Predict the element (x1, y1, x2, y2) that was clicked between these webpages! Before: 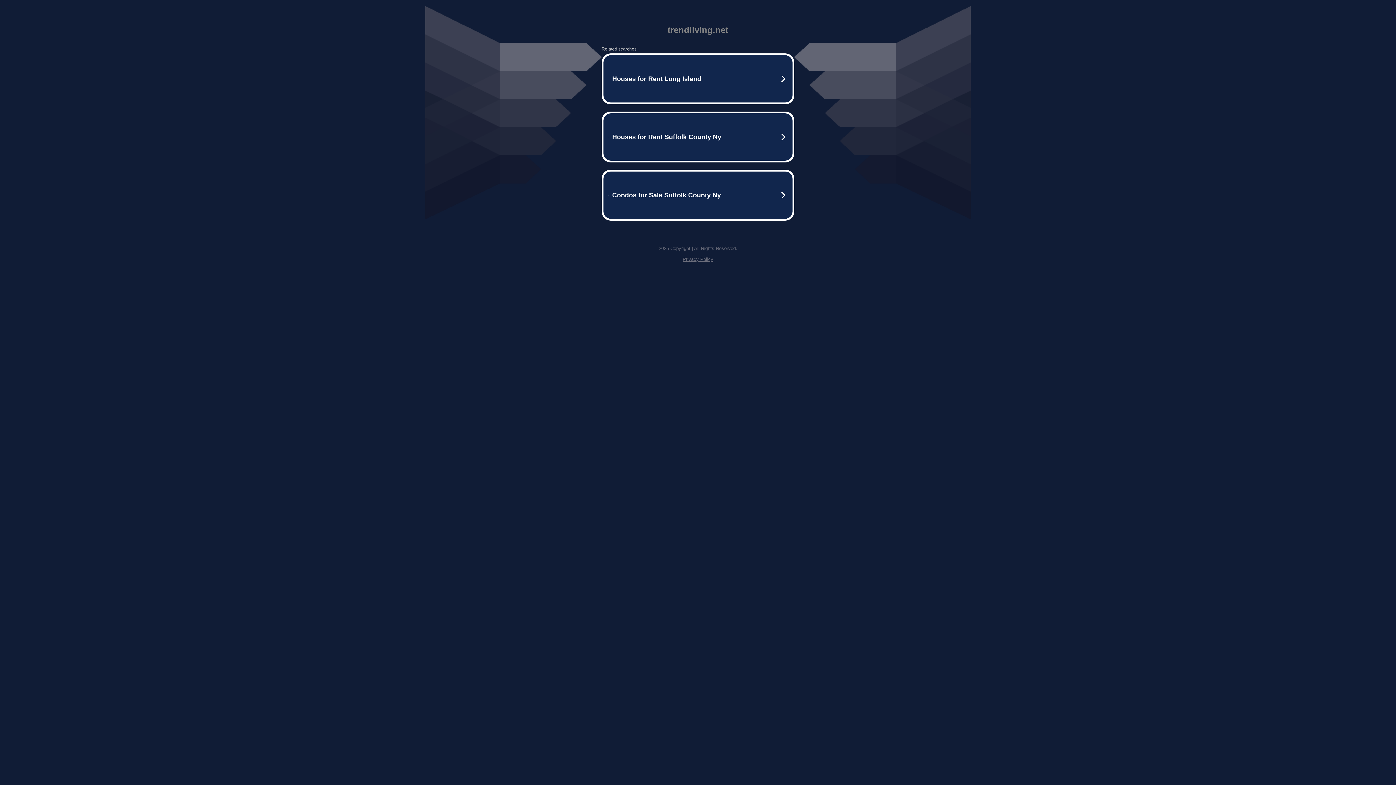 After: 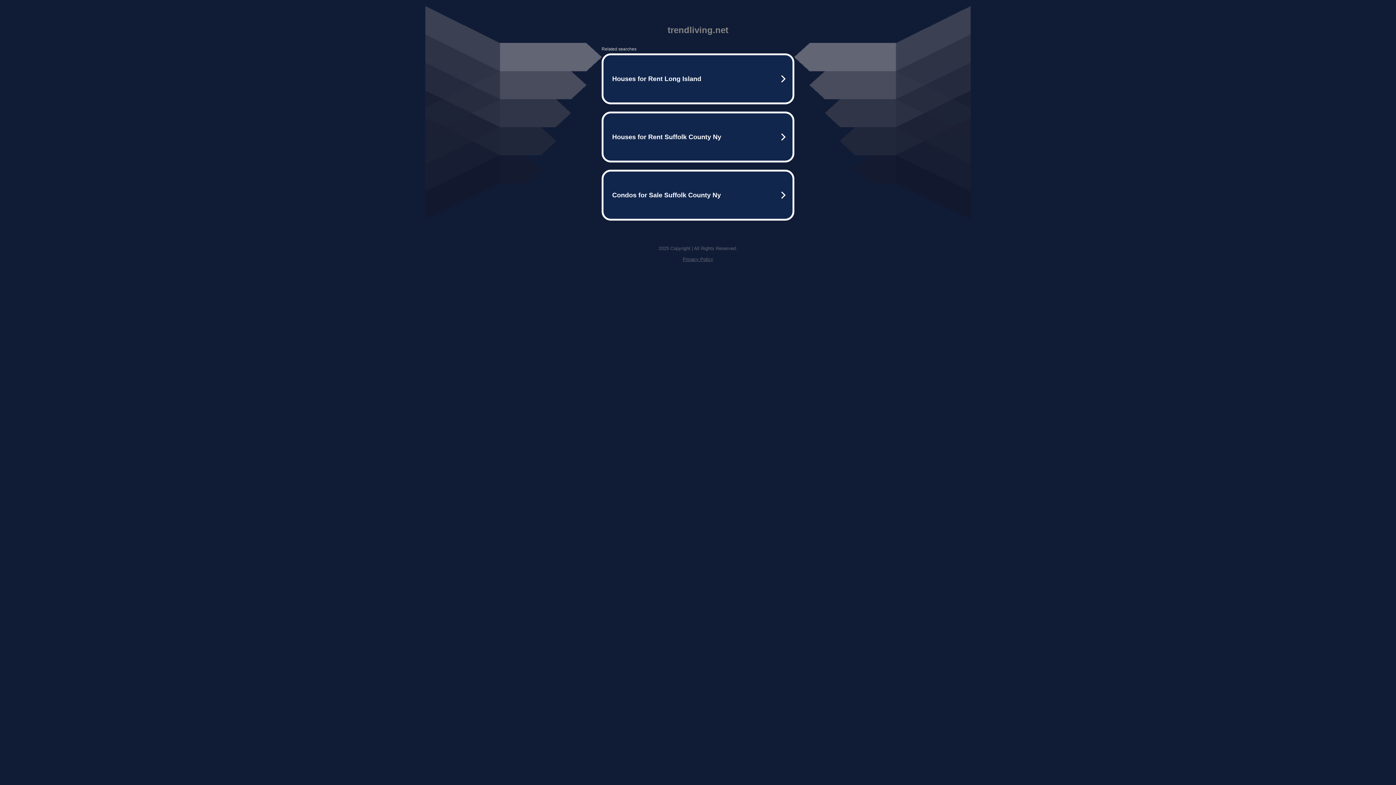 Action: bbox: (682, 256, 713, 262) label: Privacy Policy